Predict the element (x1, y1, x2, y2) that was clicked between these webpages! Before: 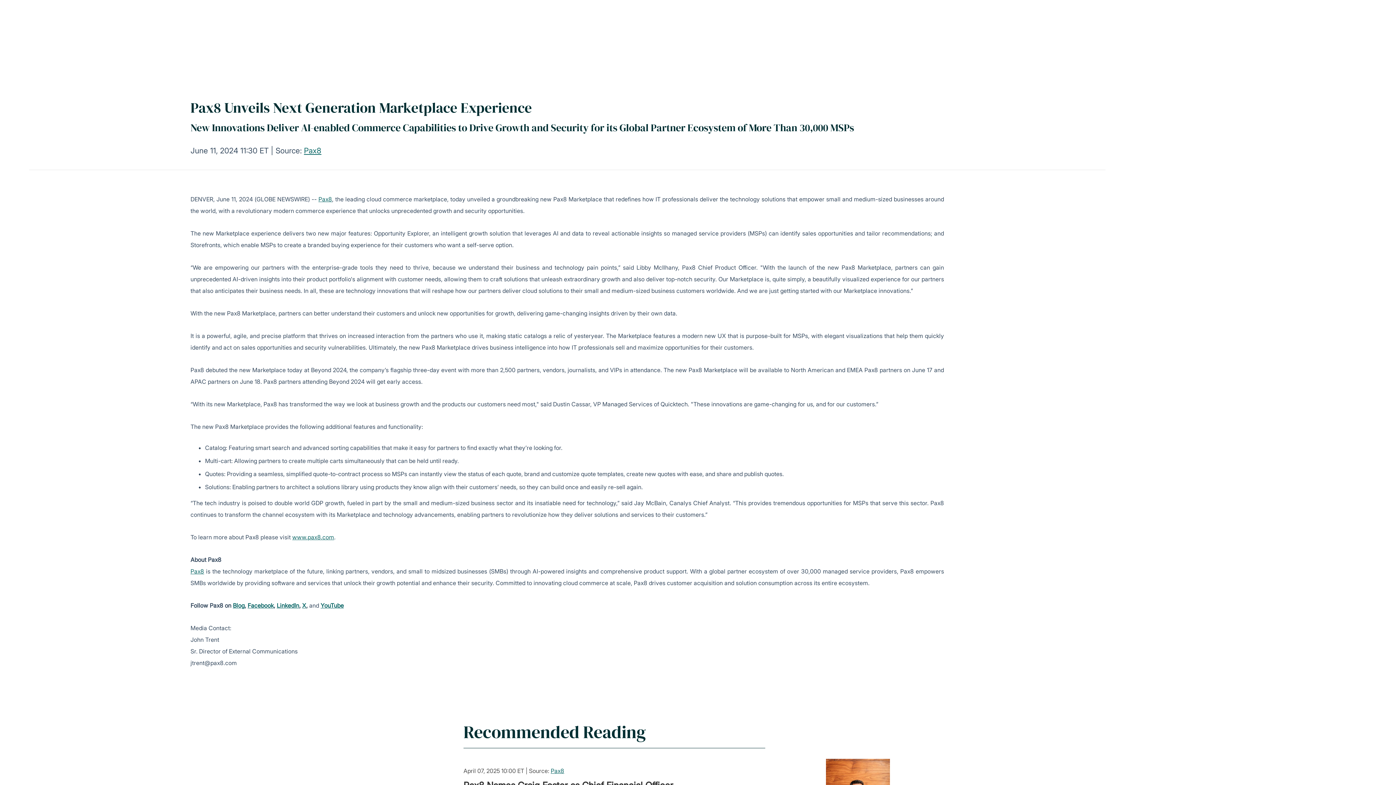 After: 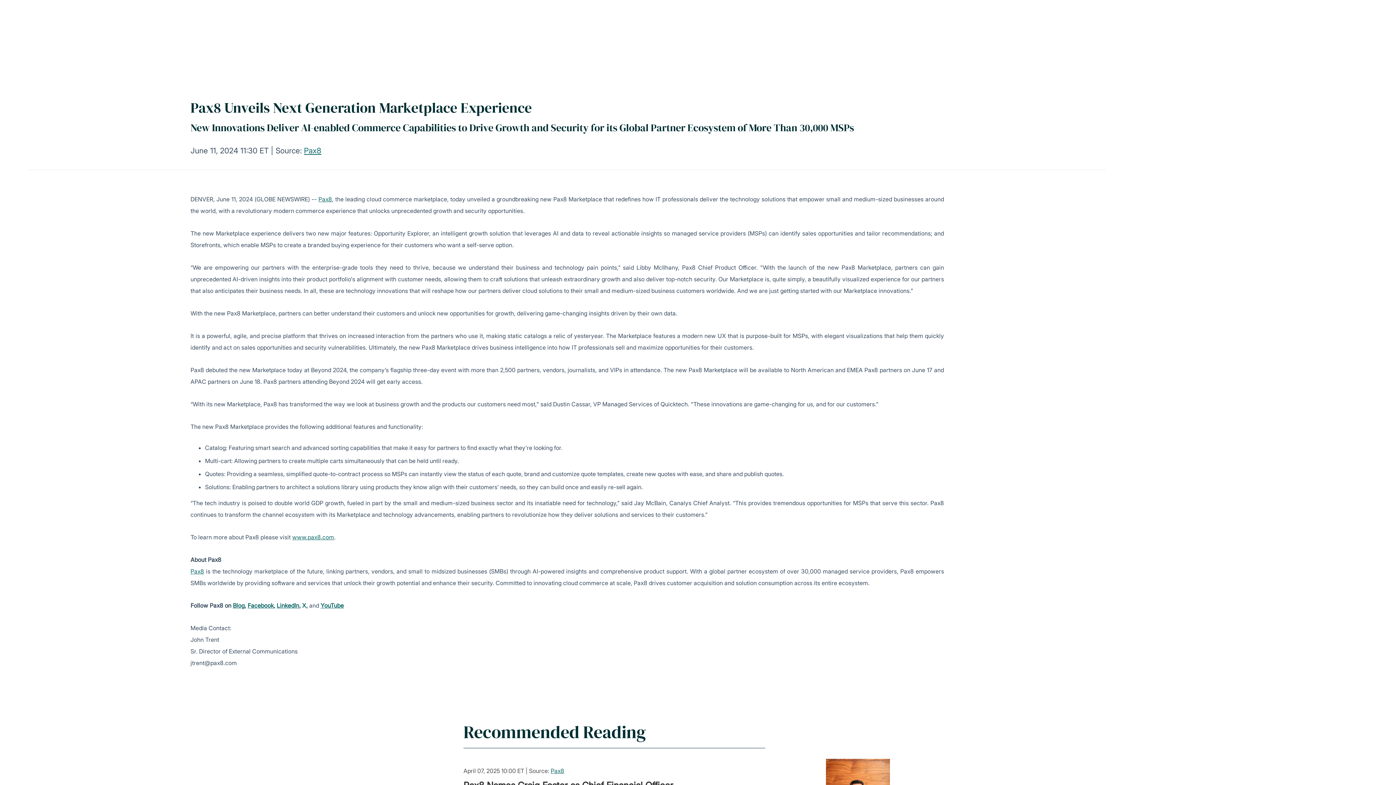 Action: bbox: (302, 602, 306, 609) label: X